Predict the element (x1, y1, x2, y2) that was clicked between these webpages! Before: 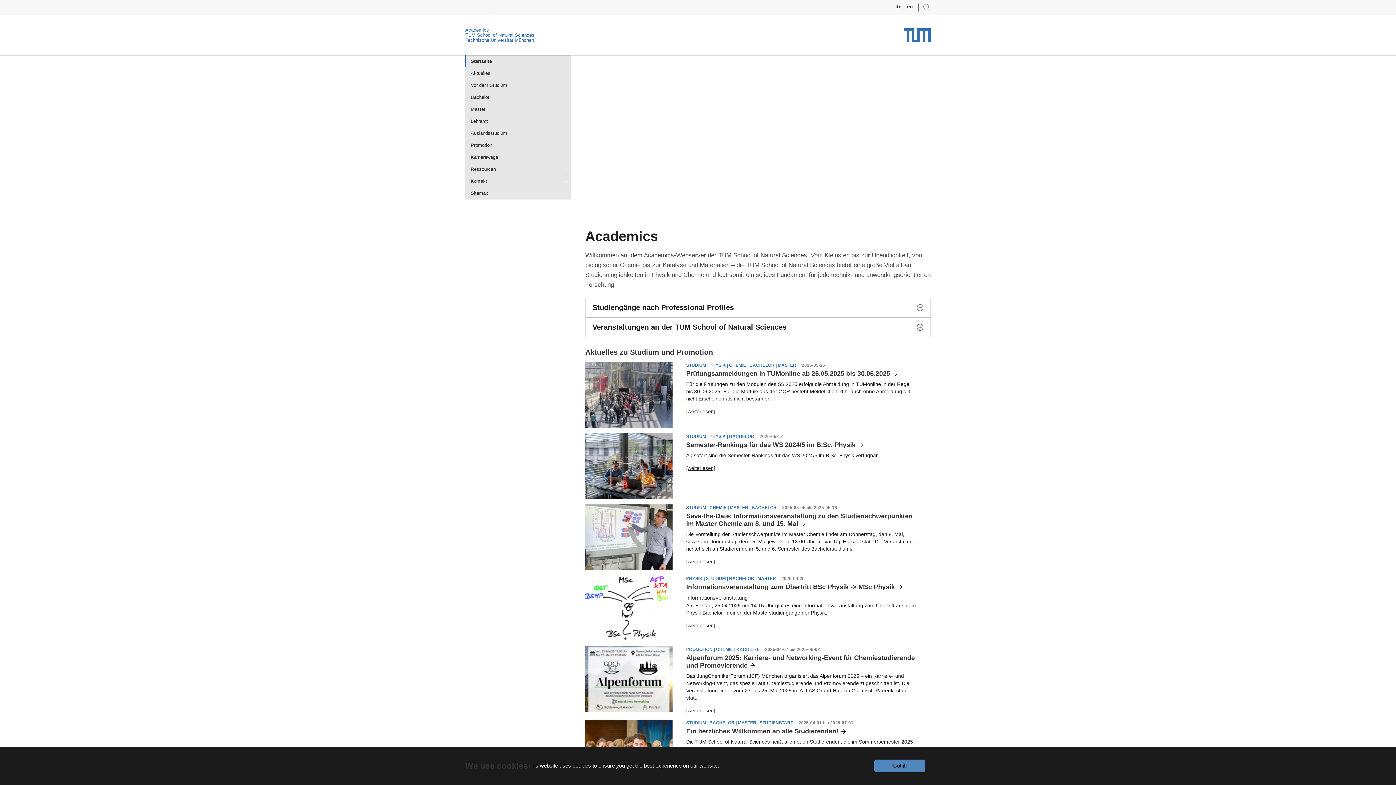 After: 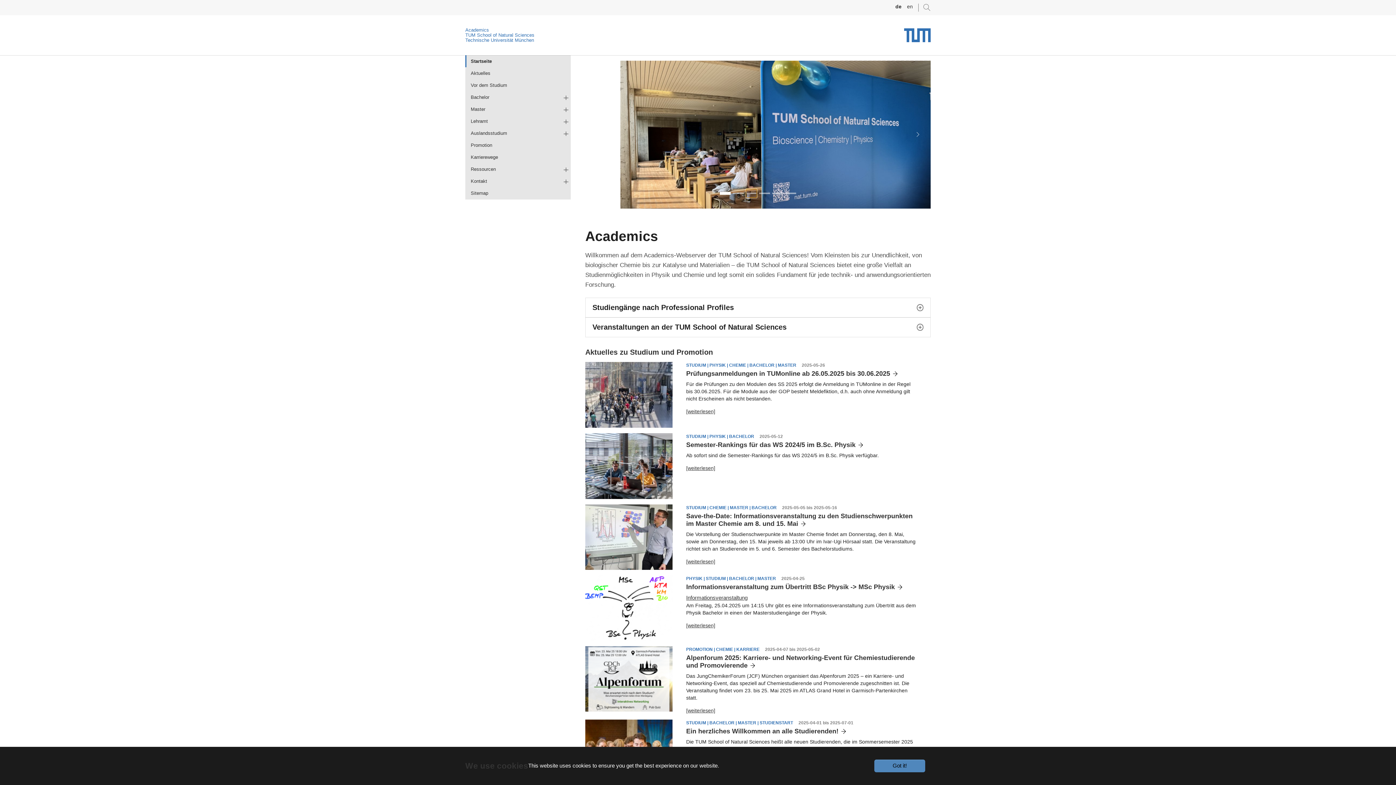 Action: label: Go to slide: Students CH bbox: (746, 189, 757, 197)